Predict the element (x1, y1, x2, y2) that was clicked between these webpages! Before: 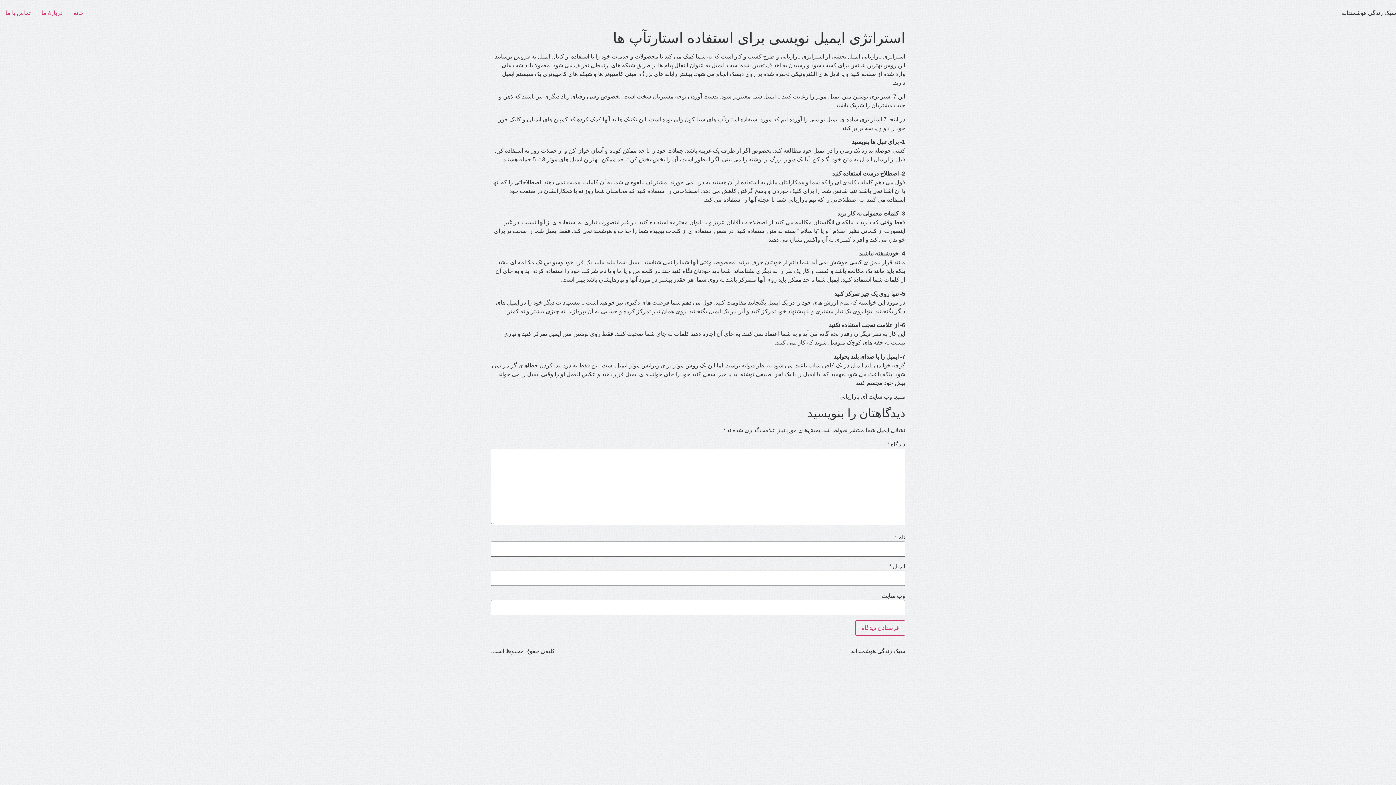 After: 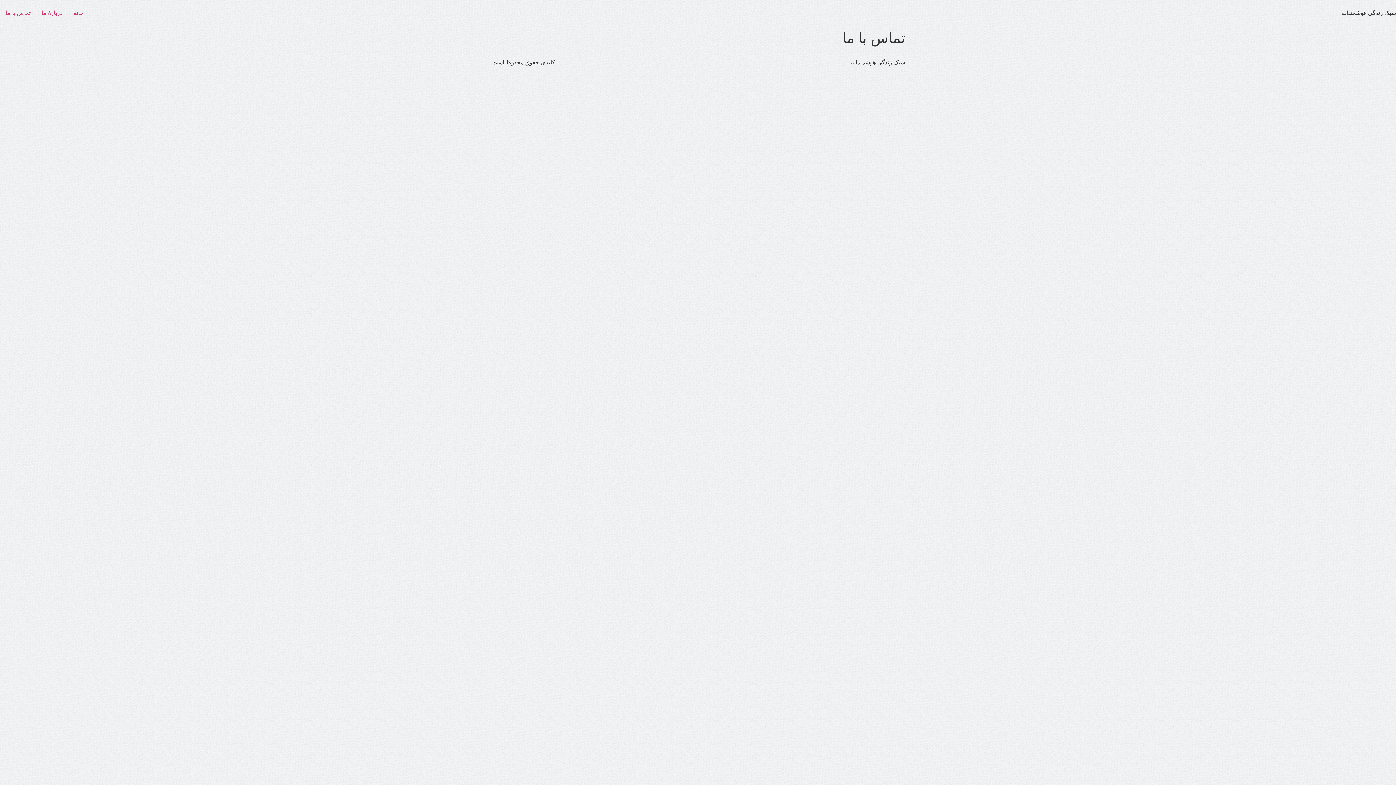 Action: bbox: (0, 5, 36, 20) label: تماس با ما